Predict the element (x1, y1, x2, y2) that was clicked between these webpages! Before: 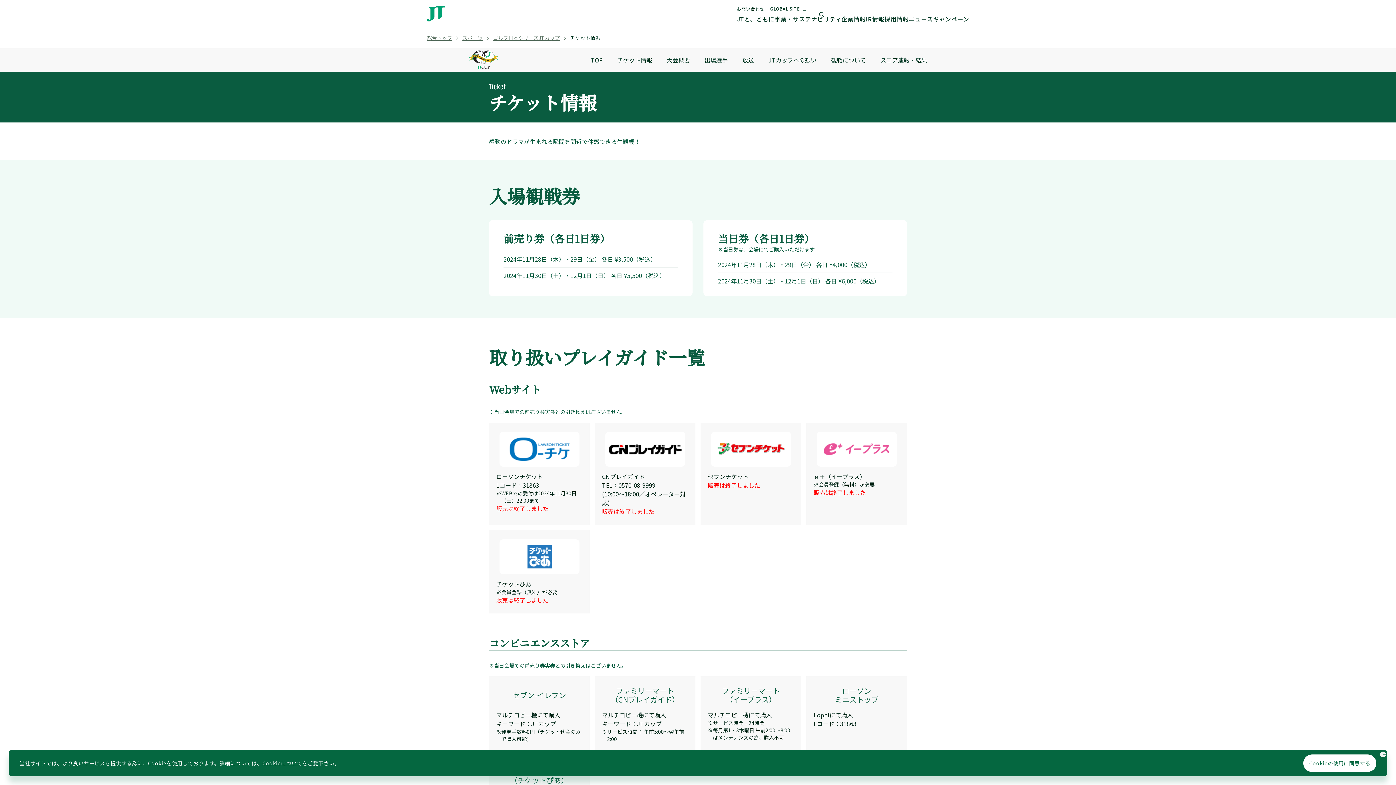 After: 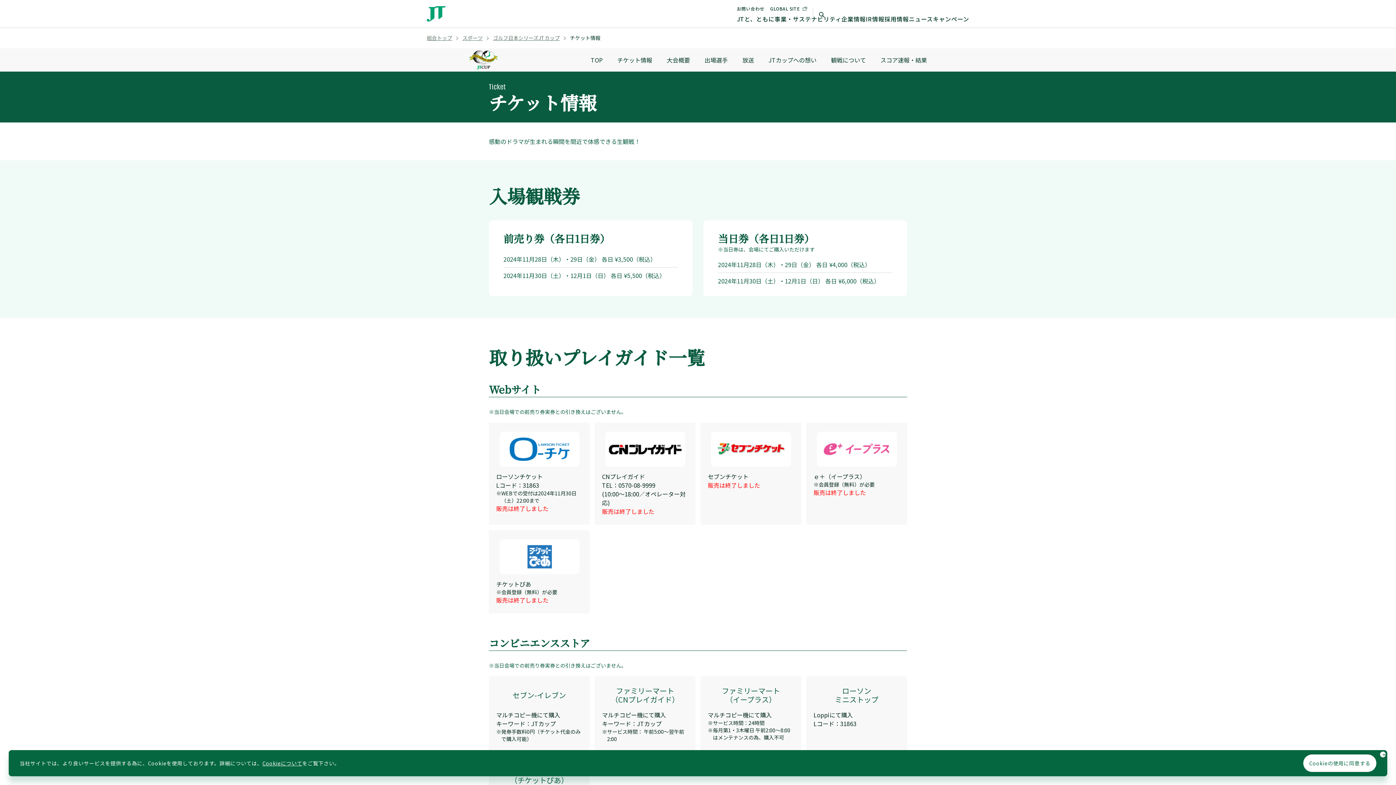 Action: label: チケット情報 bbox: (617, 55, 652, 64)